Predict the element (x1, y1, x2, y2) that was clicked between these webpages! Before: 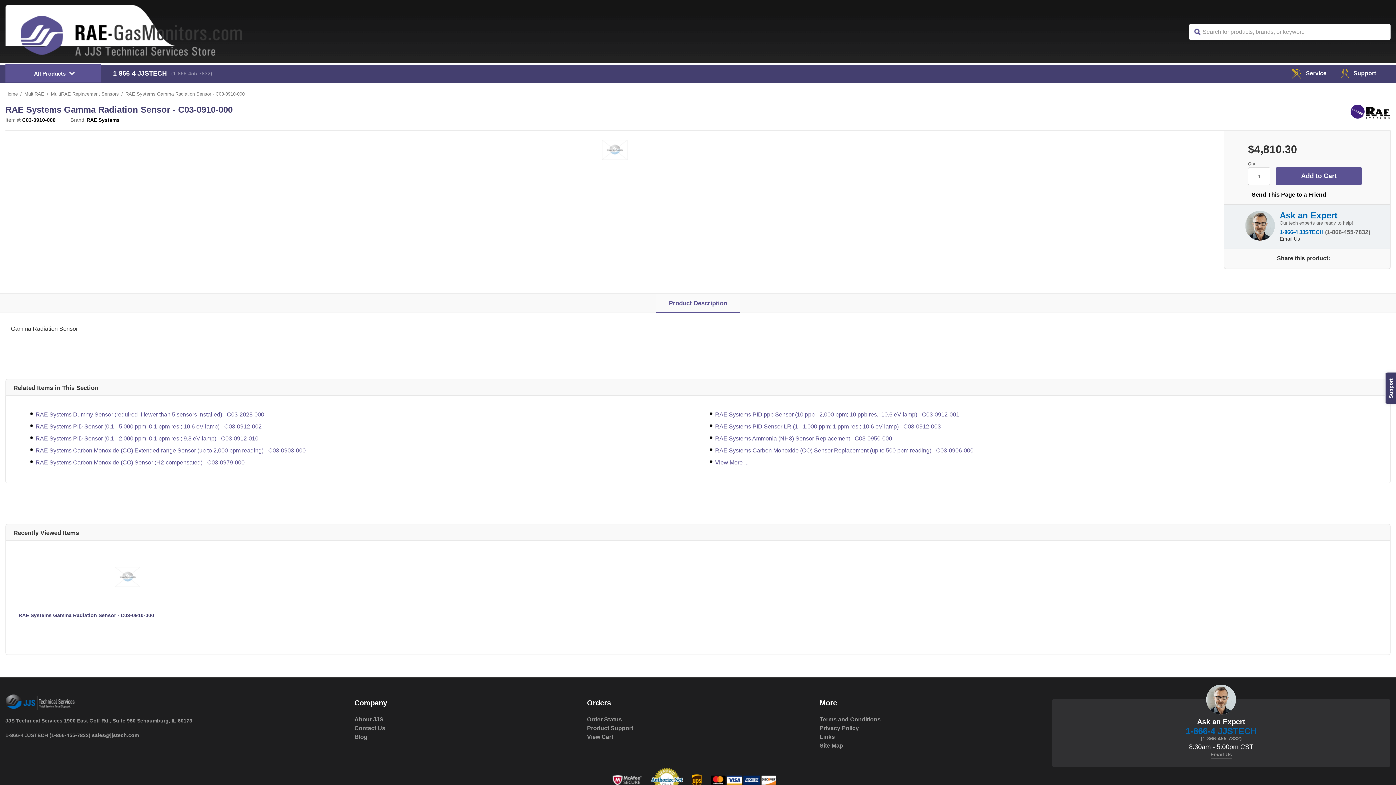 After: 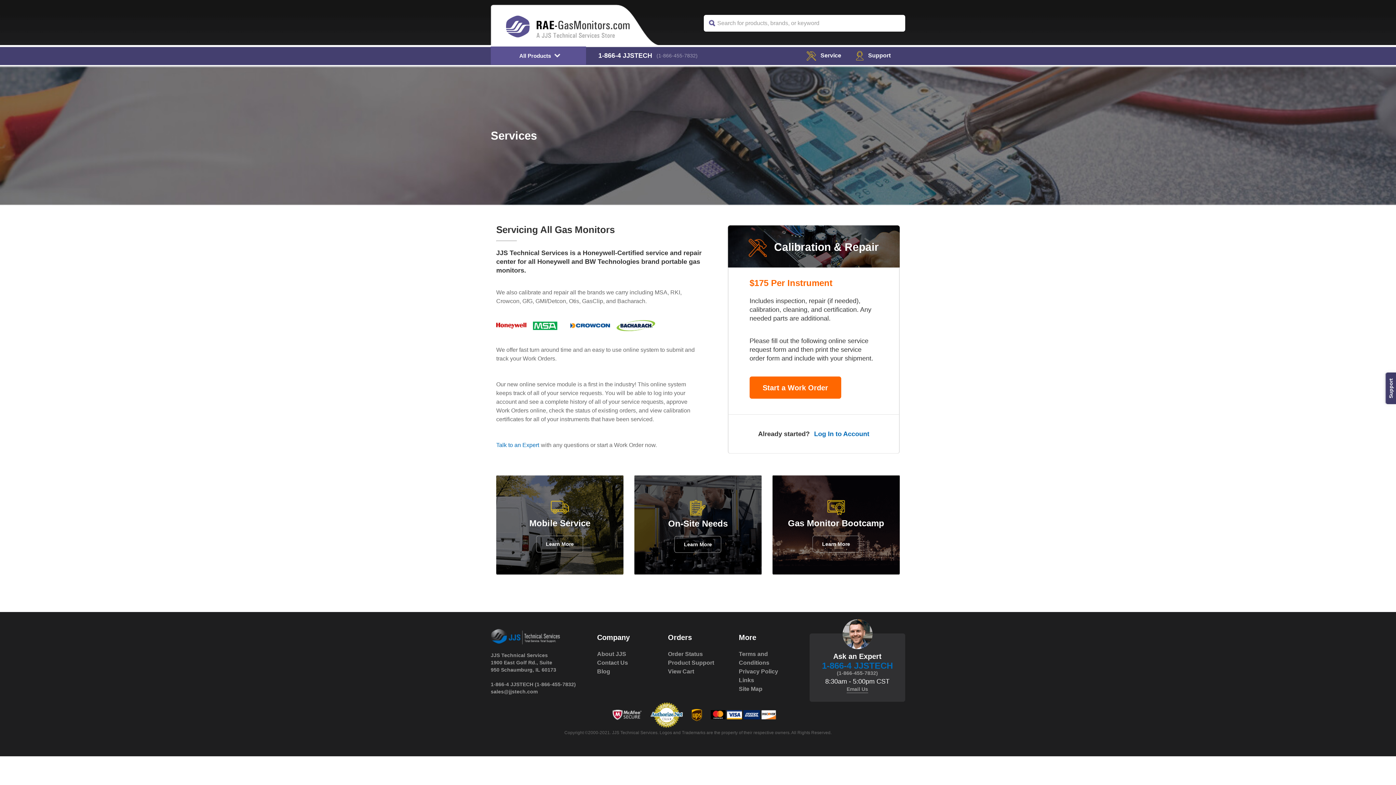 Action: bbox: (1292, 70, 1326, 76) label: Service